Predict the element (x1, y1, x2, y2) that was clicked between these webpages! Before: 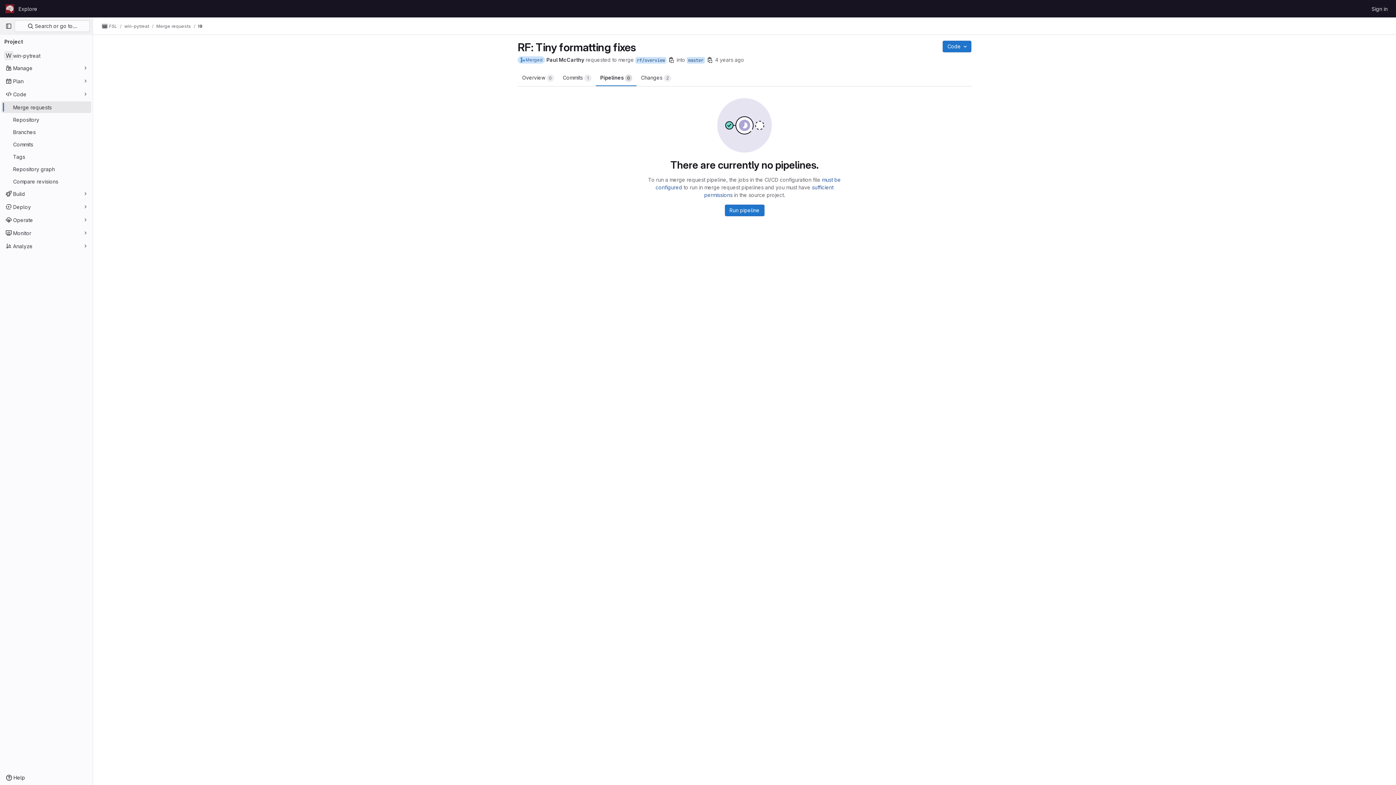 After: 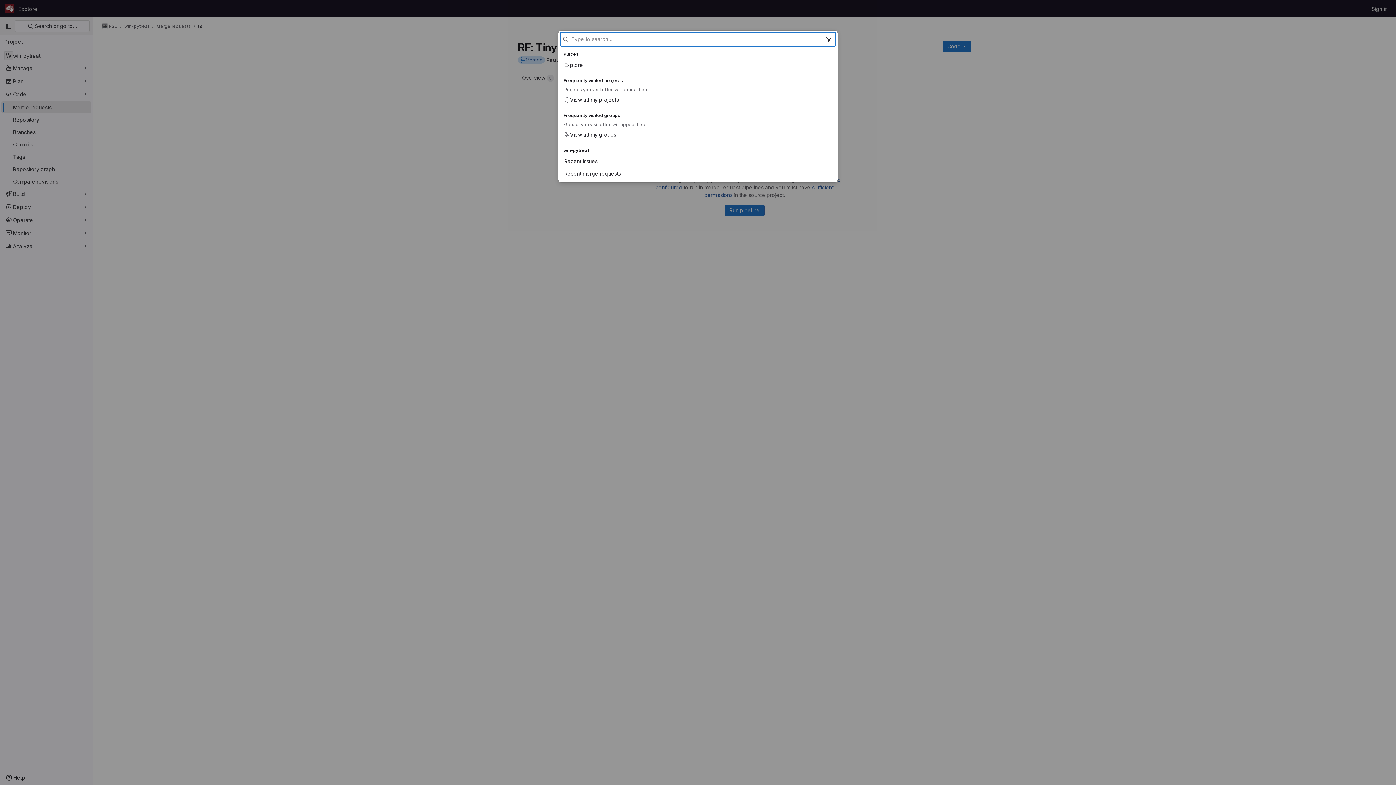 Action: bbox: (14, 20, 89, 32) label:  Search or go to…